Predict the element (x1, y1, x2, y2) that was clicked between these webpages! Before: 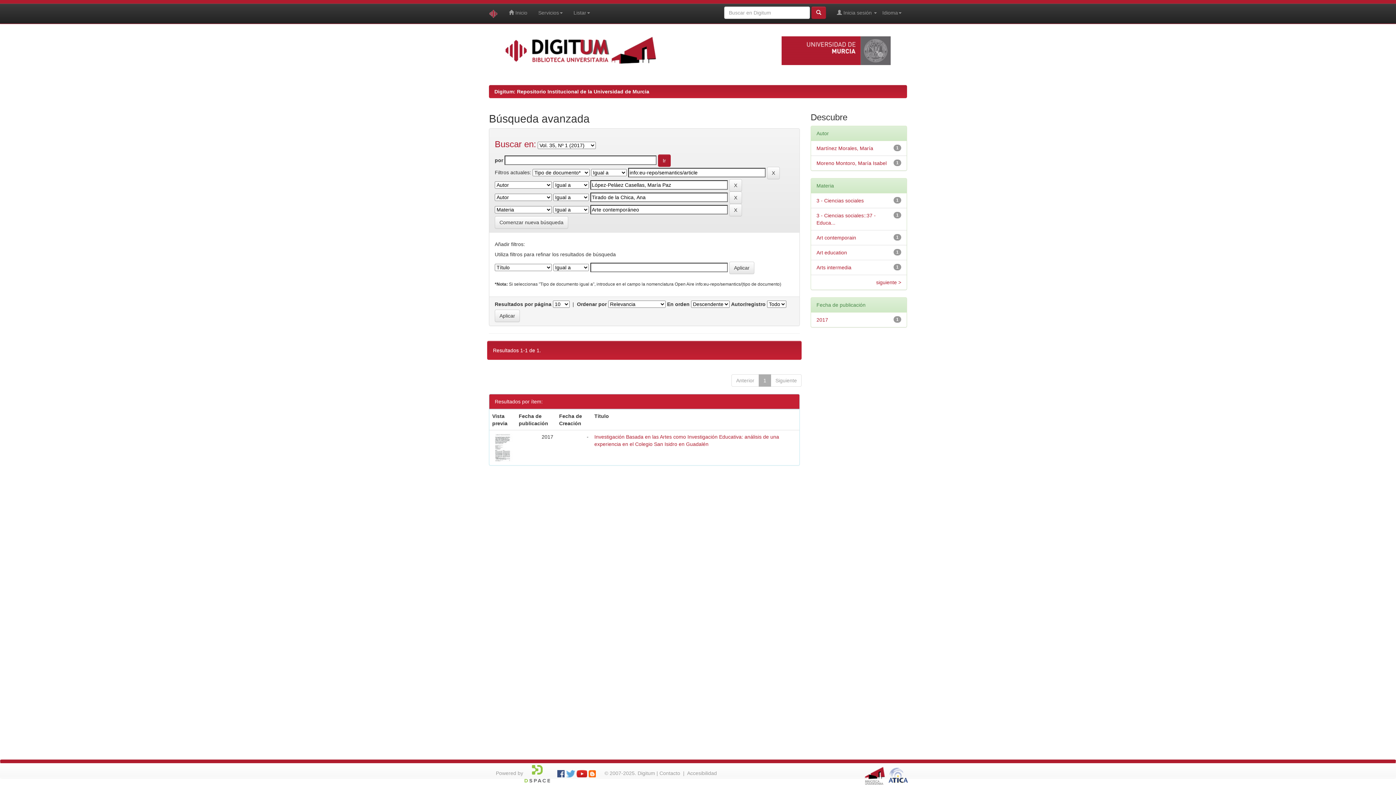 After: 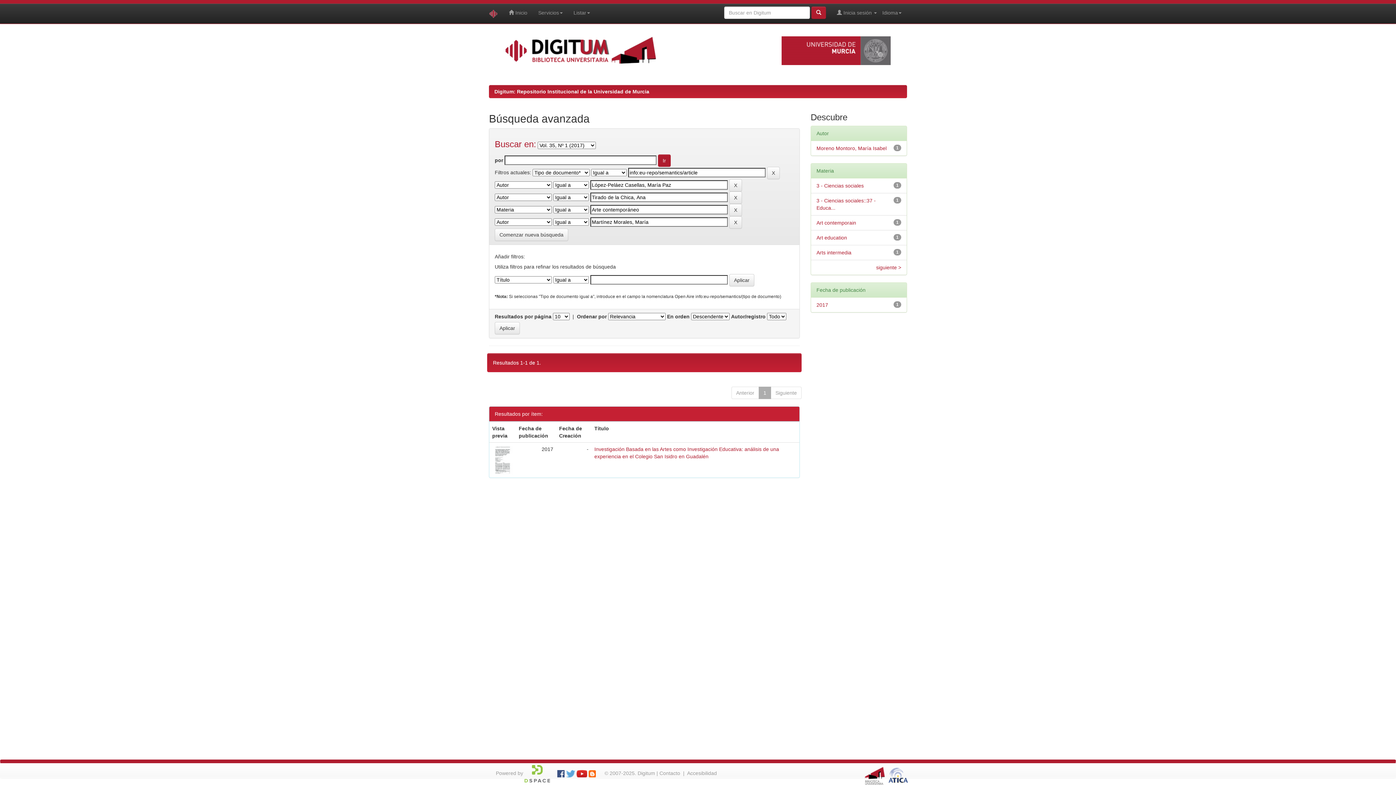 Action: label: Martínez Morales, María bbox: (816, 145, 873, 151)